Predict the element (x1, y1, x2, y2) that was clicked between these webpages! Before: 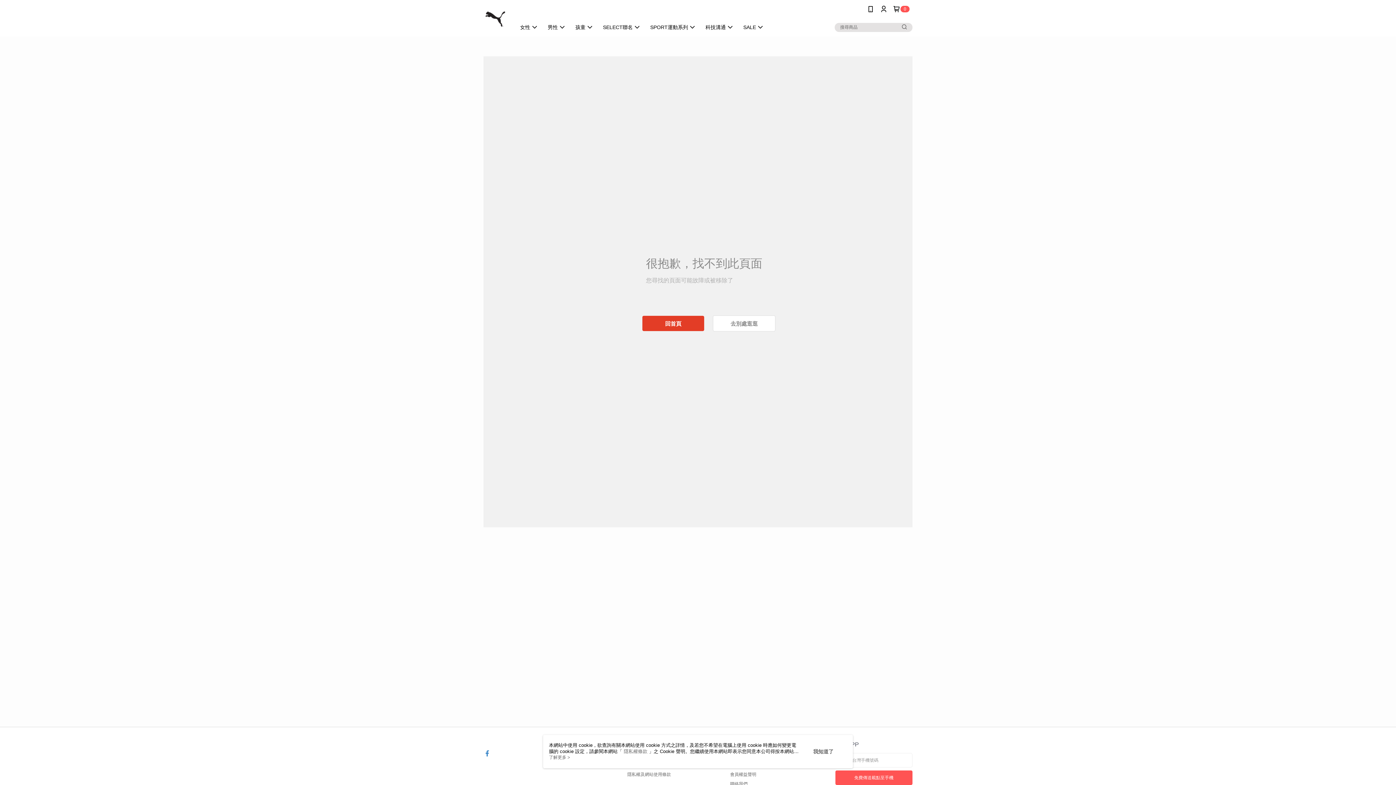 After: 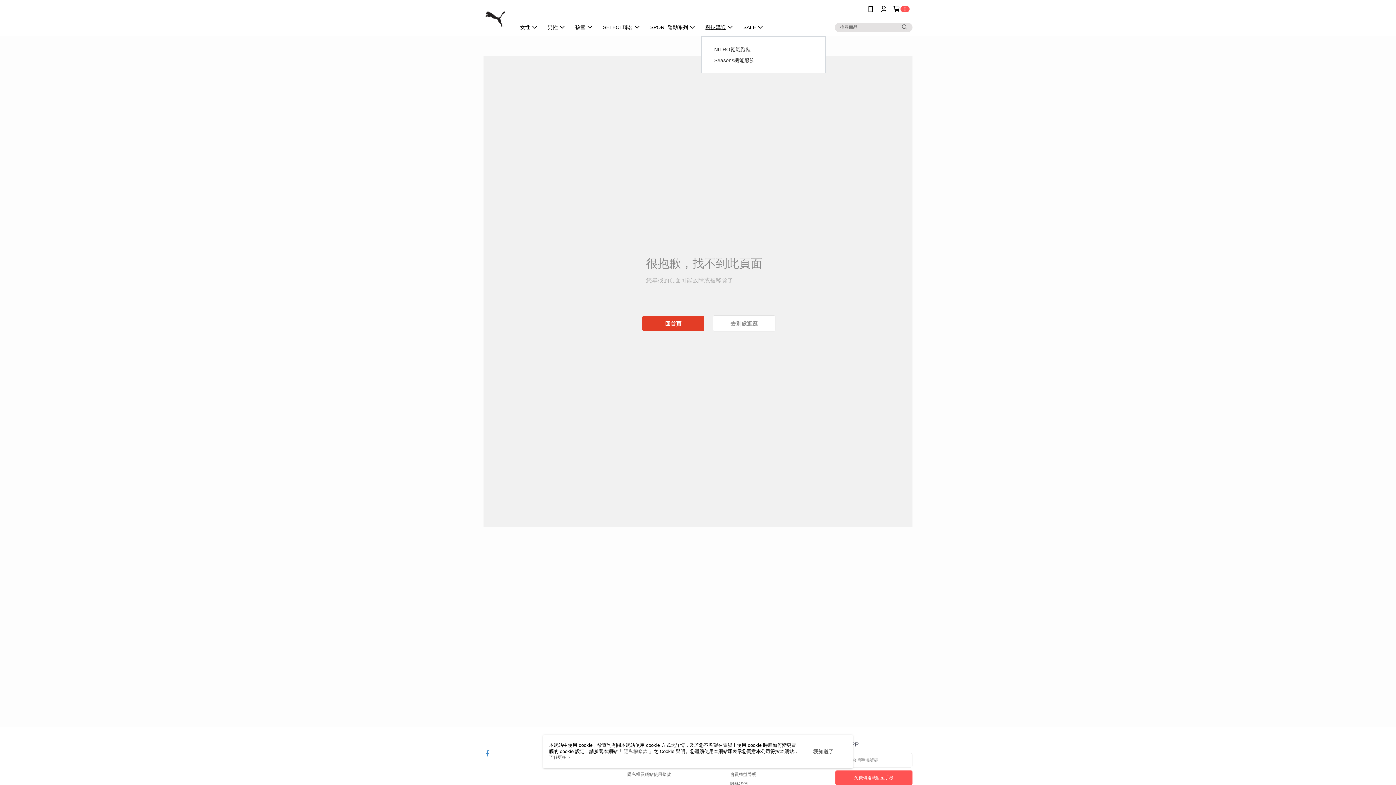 Action: label: 科技溝通 bbox: (677, 18, 715, 36)